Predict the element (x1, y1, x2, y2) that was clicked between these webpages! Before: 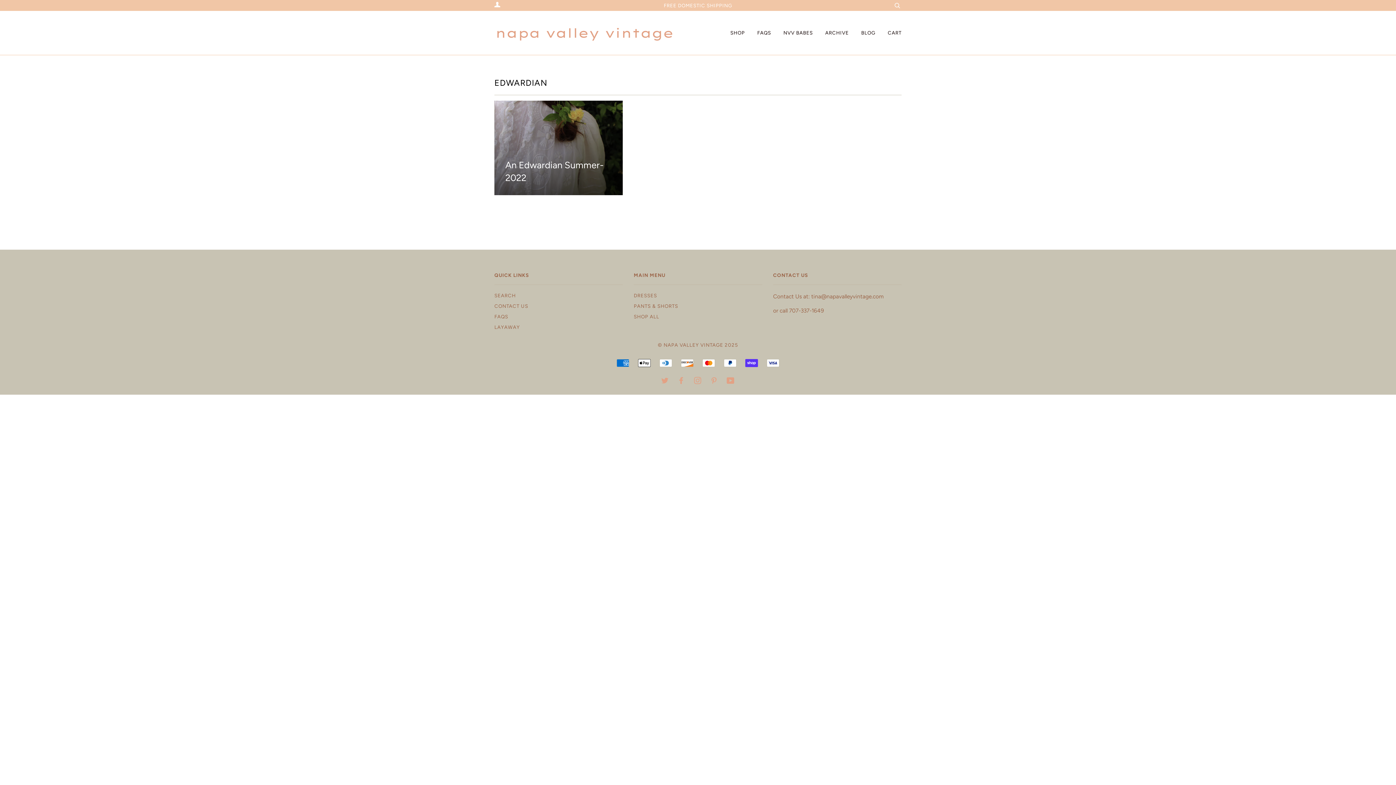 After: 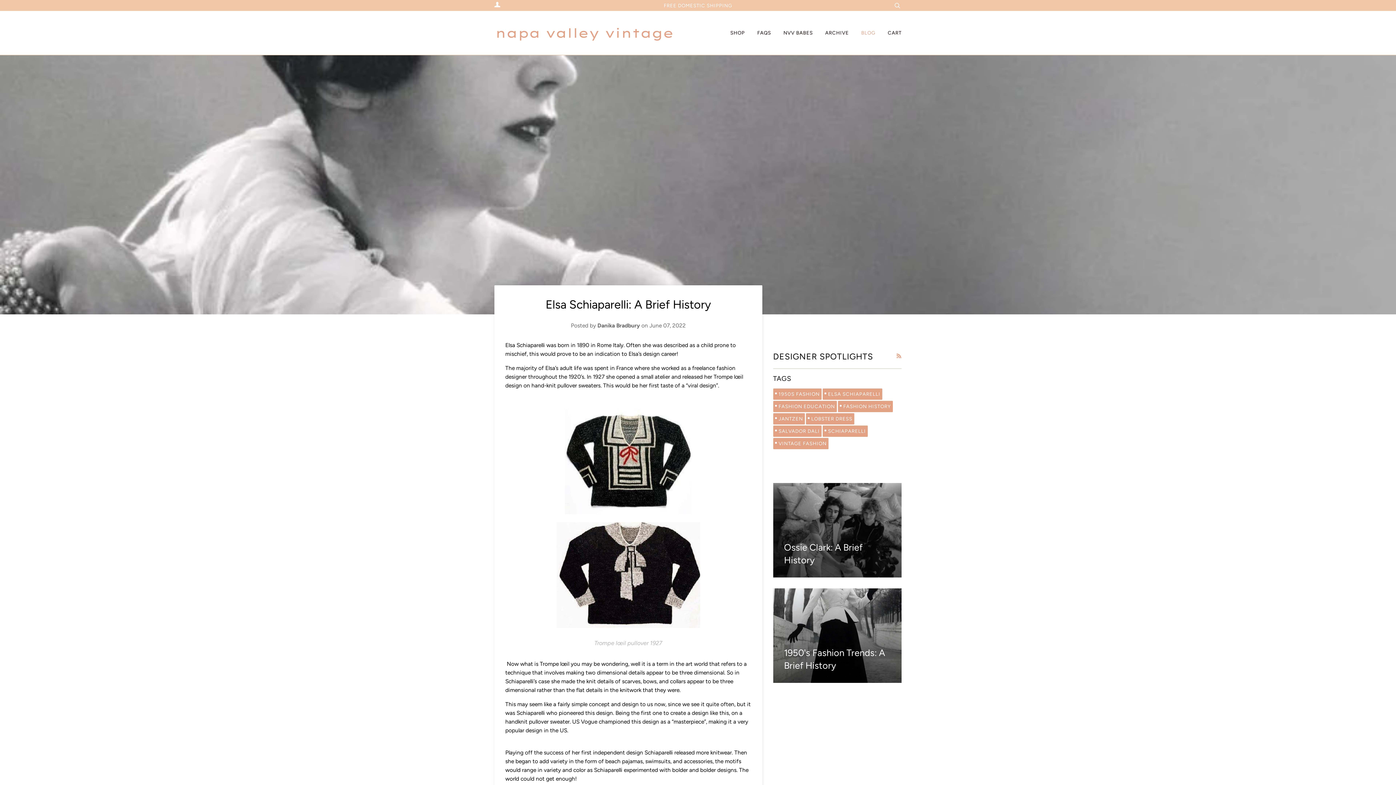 Action: label: BLOG bbox: (861, 10, 875, 54)